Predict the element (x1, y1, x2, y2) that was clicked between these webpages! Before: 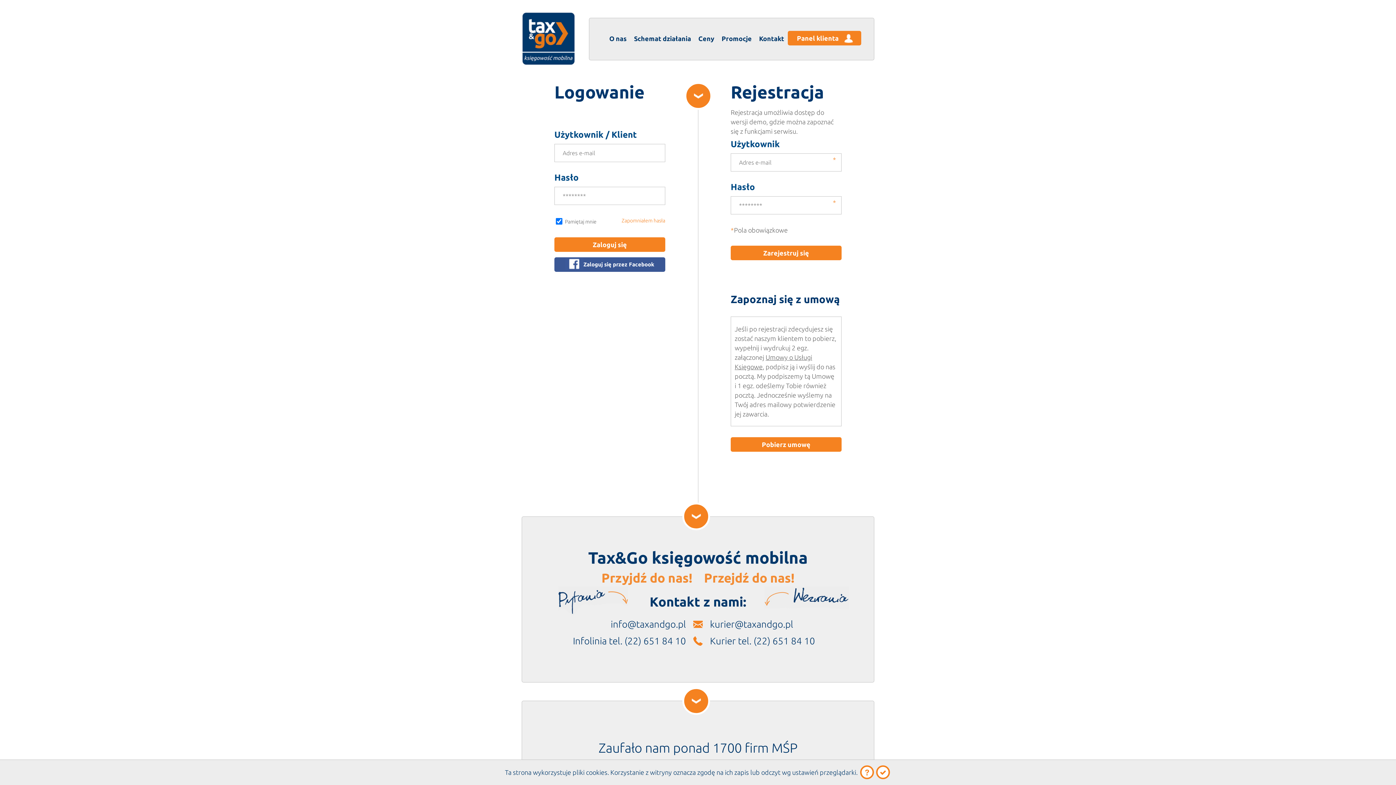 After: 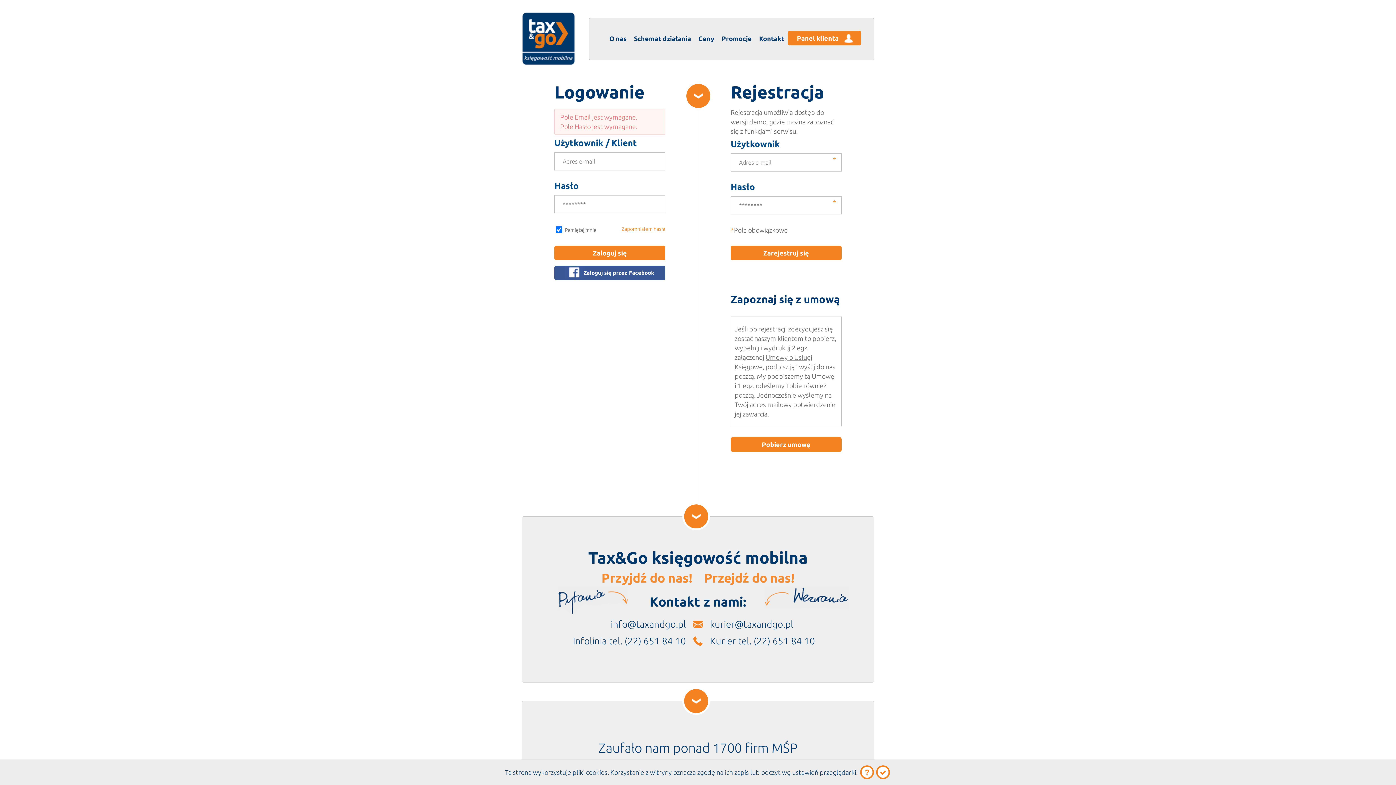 Action: label: Zaloguj się bbox: (554, 237, 665, 252)